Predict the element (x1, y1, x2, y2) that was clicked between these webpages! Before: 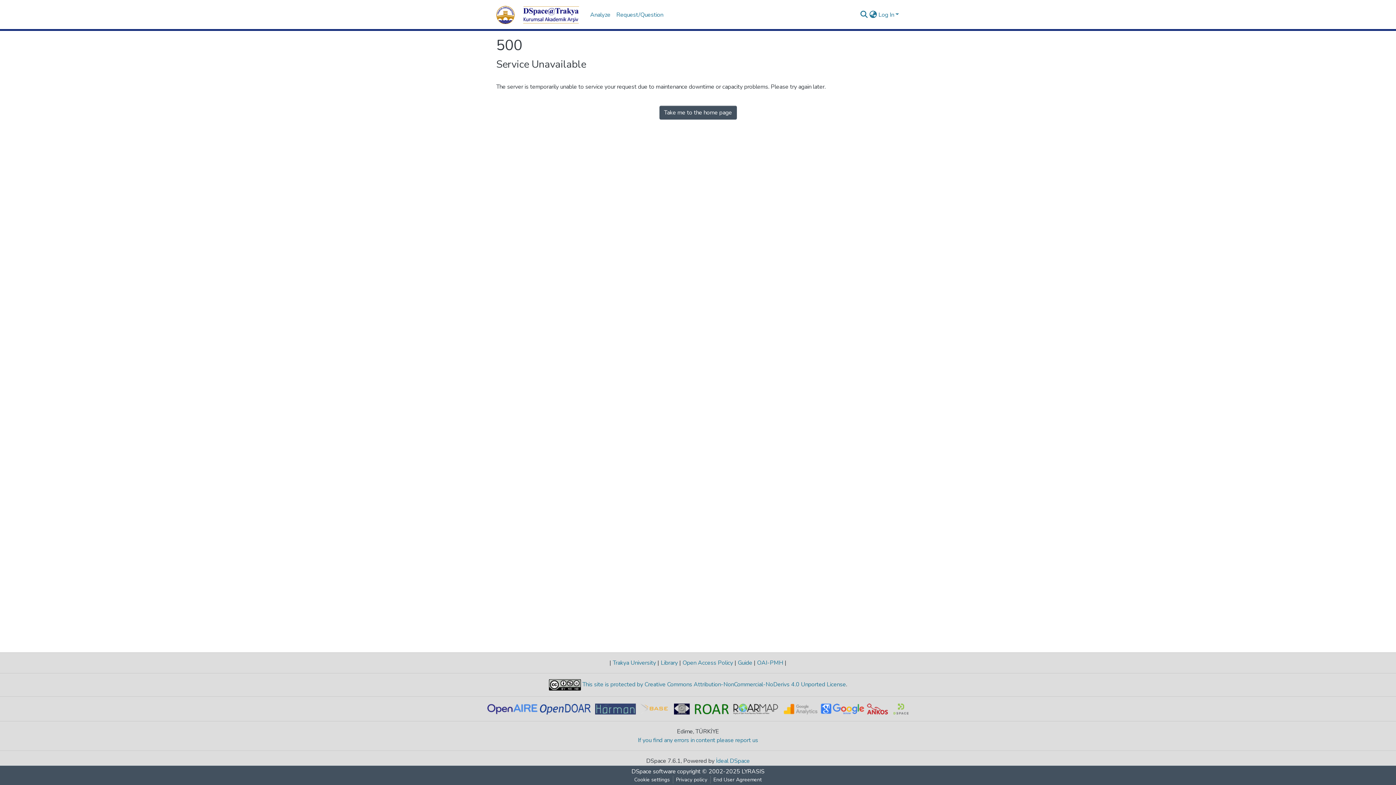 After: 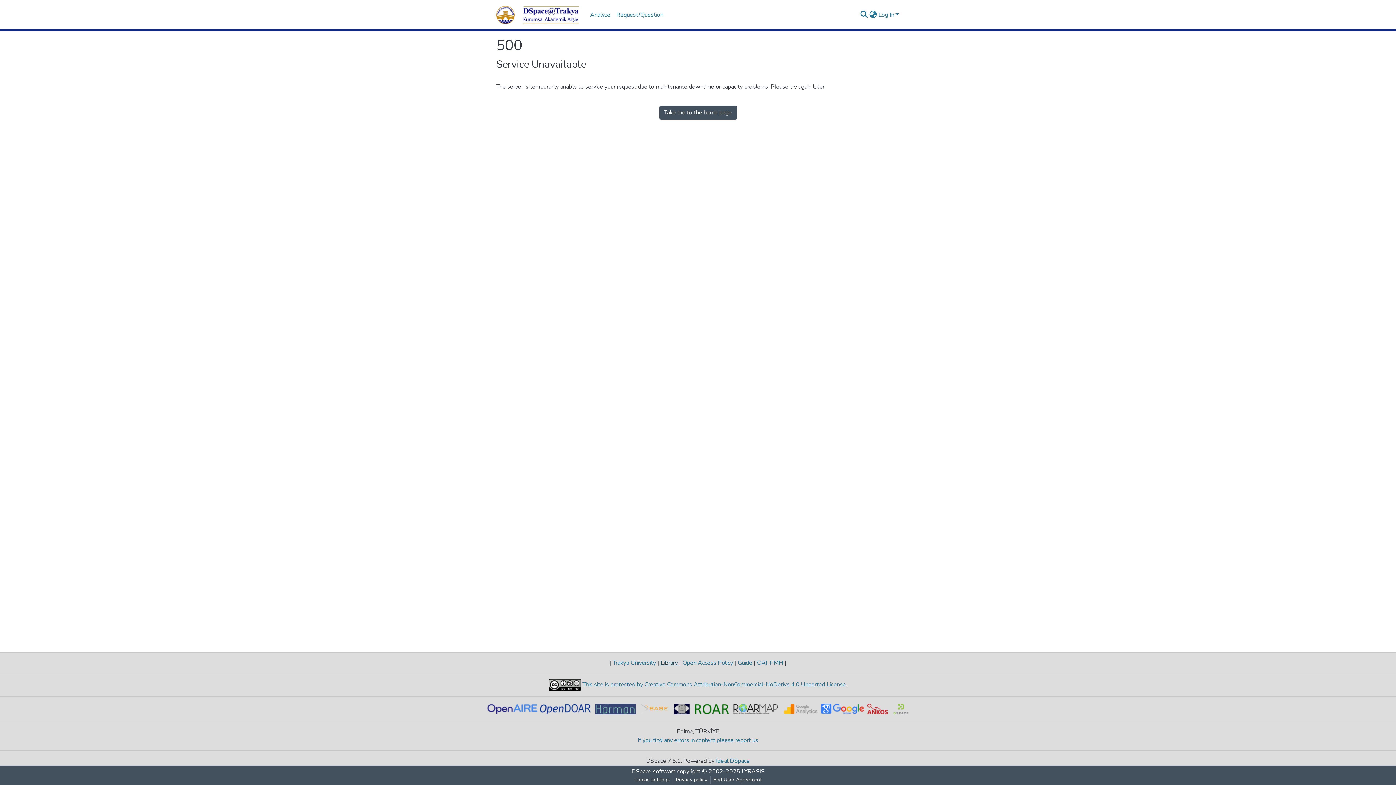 Action: label:  Library  bbox: (659, 659, 679, 667)